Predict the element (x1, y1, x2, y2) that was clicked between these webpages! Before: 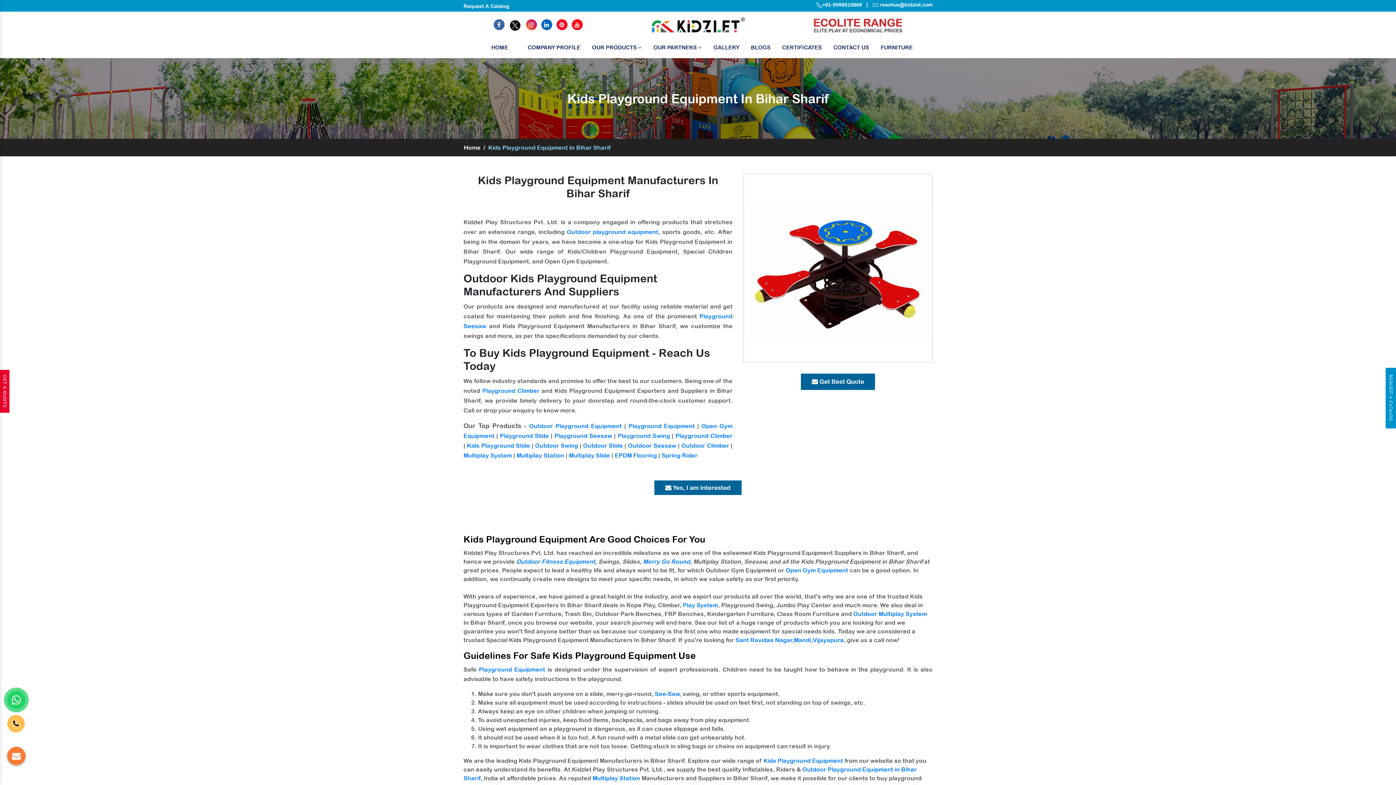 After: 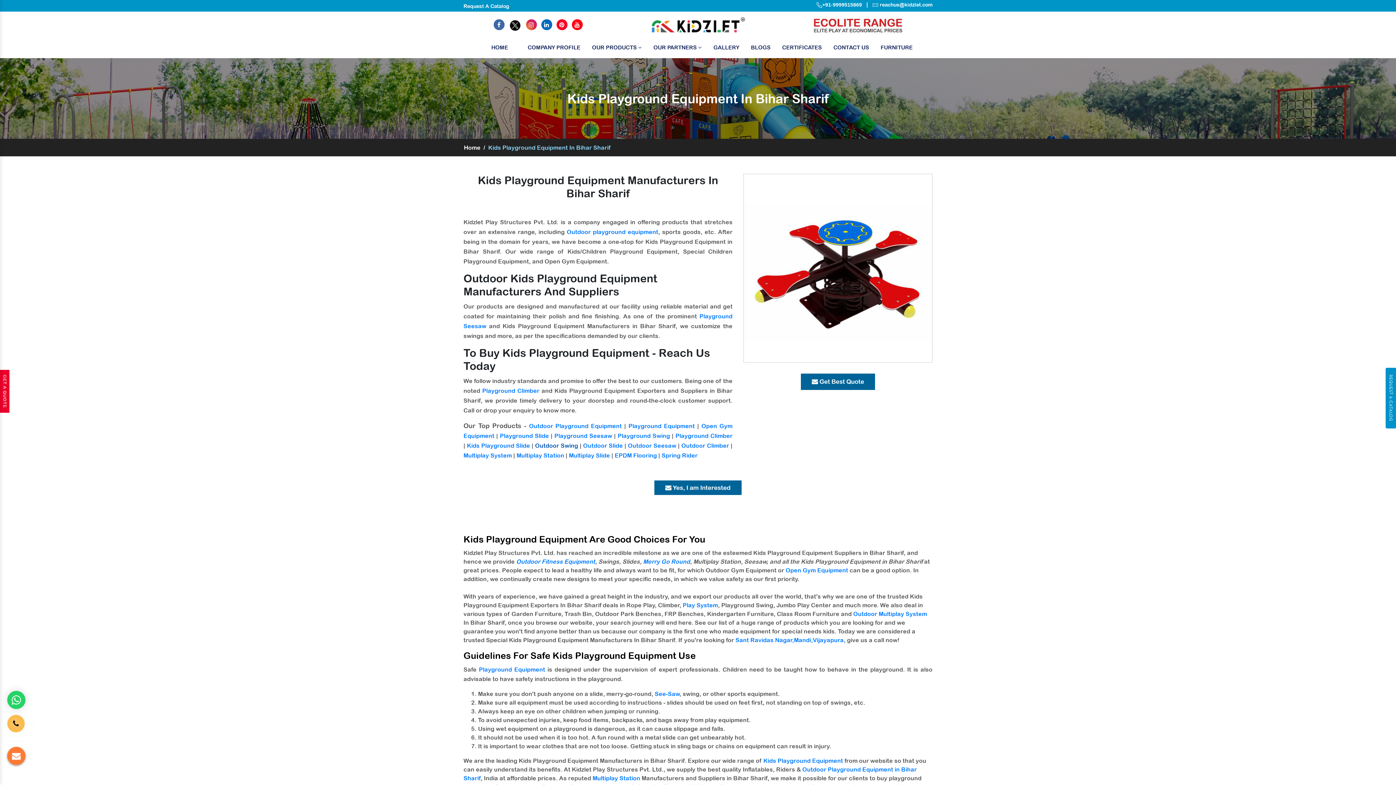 Action: label: Outdoor Swing bbox: (535, 442, 578, 449)